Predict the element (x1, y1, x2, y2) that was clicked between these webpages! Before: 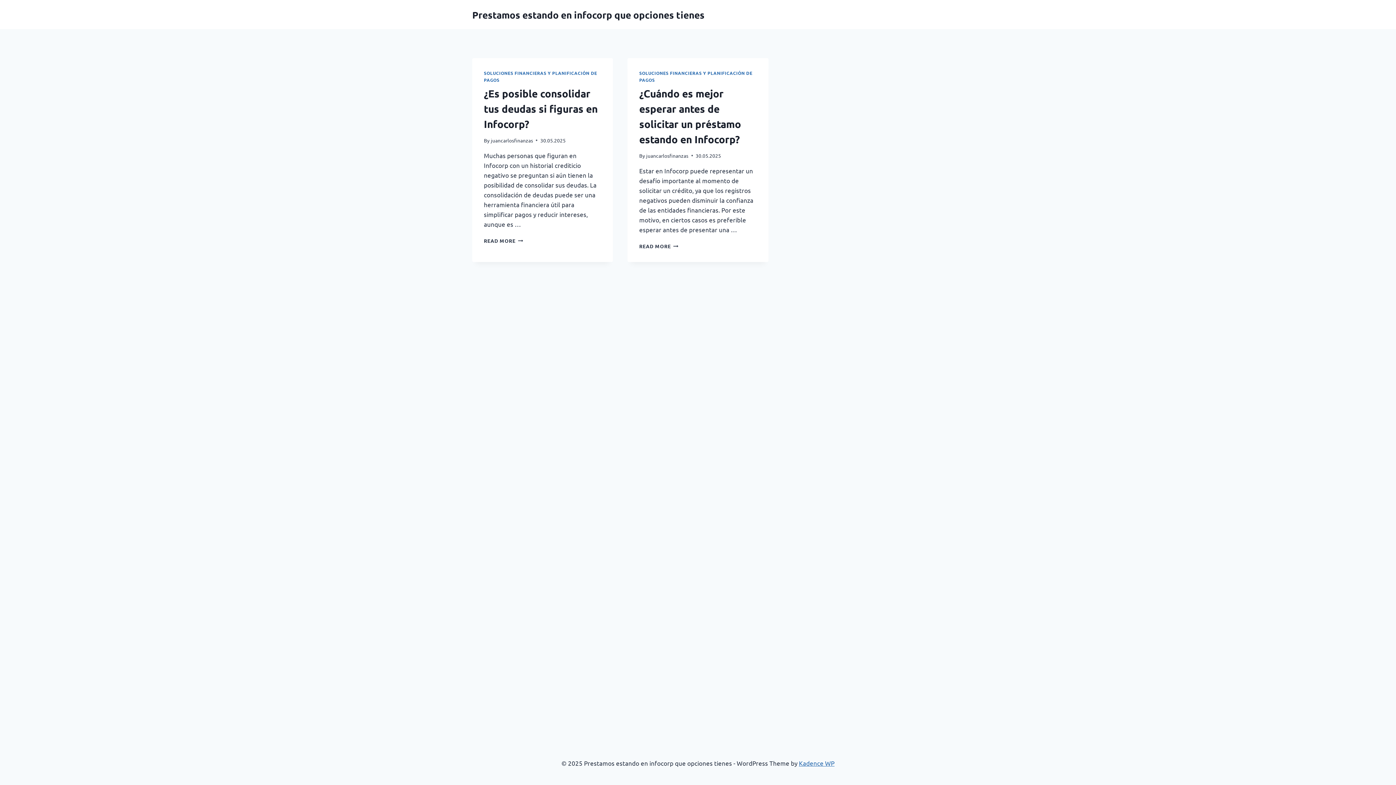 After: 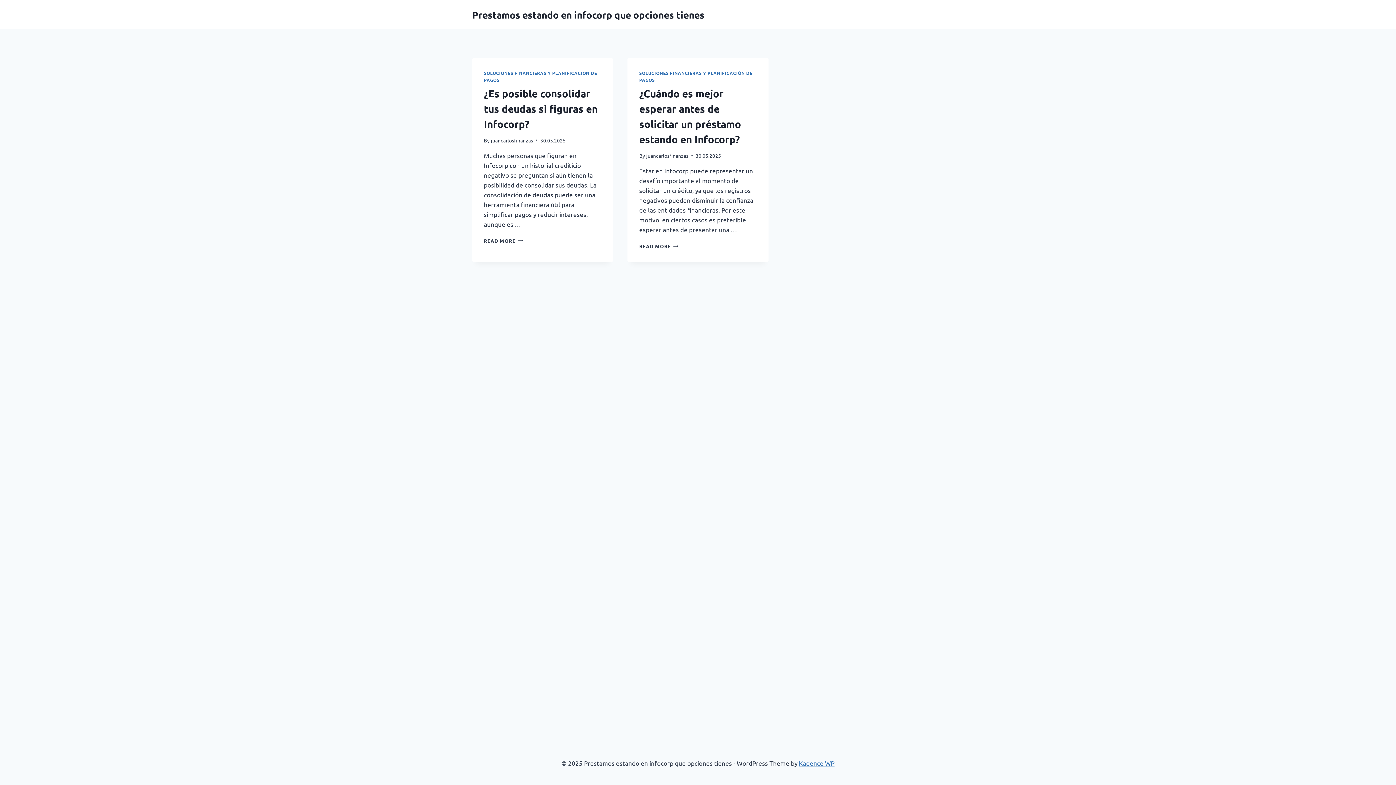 Action: label: Prestamos estando en infocorp que opciones tienes bbox: (472, 8, 704, 20)